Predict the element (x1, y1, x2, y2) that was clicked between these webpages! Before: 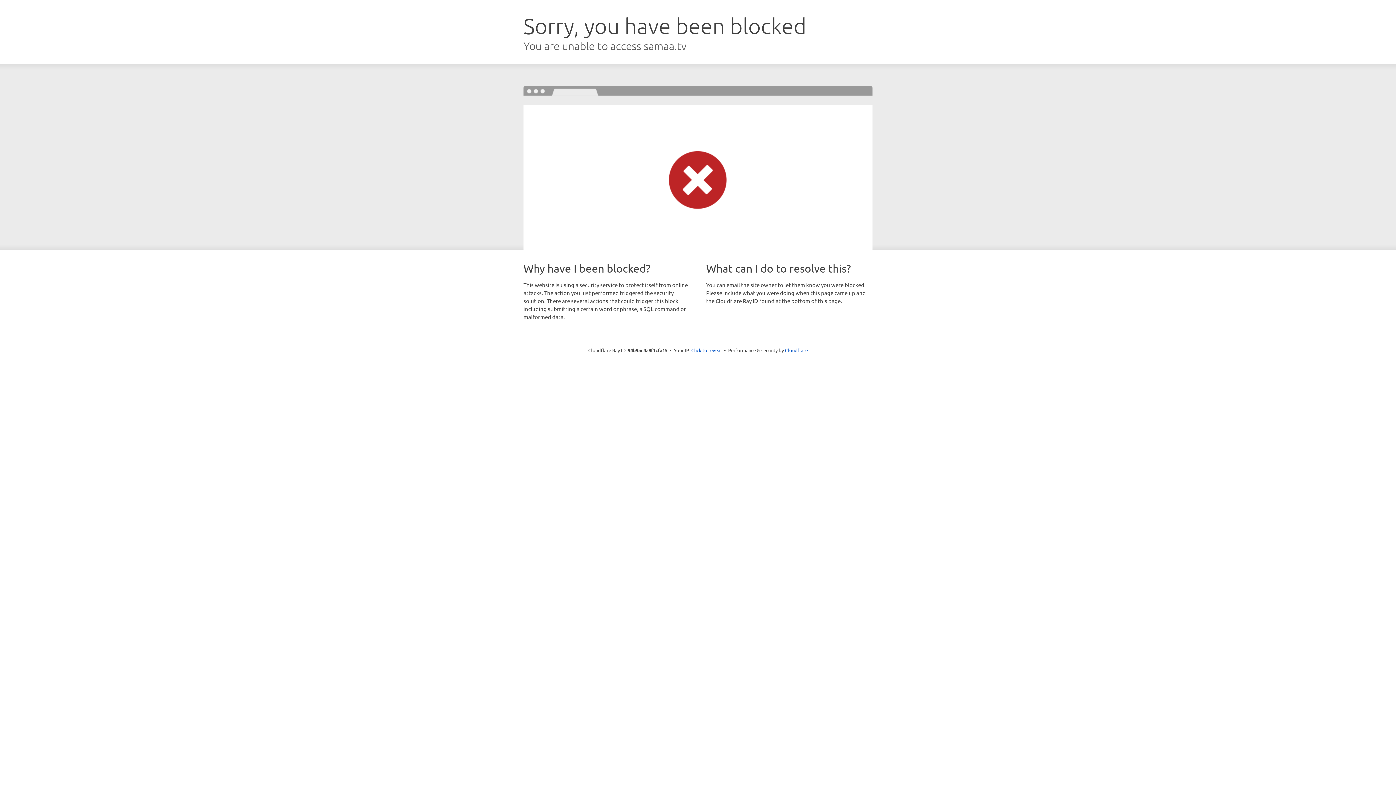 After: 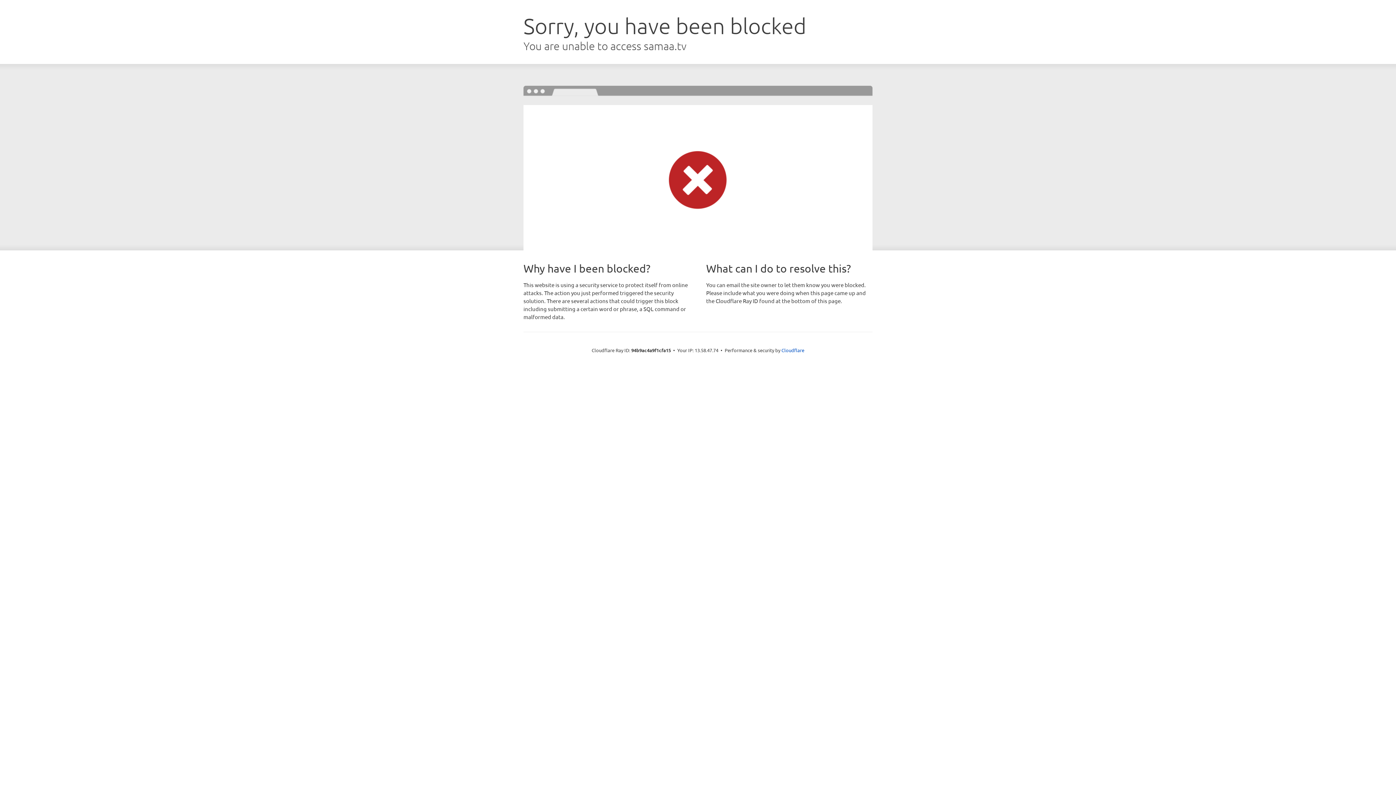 Action: bbox: (691, 346, 722, 353) label: Click to reveal